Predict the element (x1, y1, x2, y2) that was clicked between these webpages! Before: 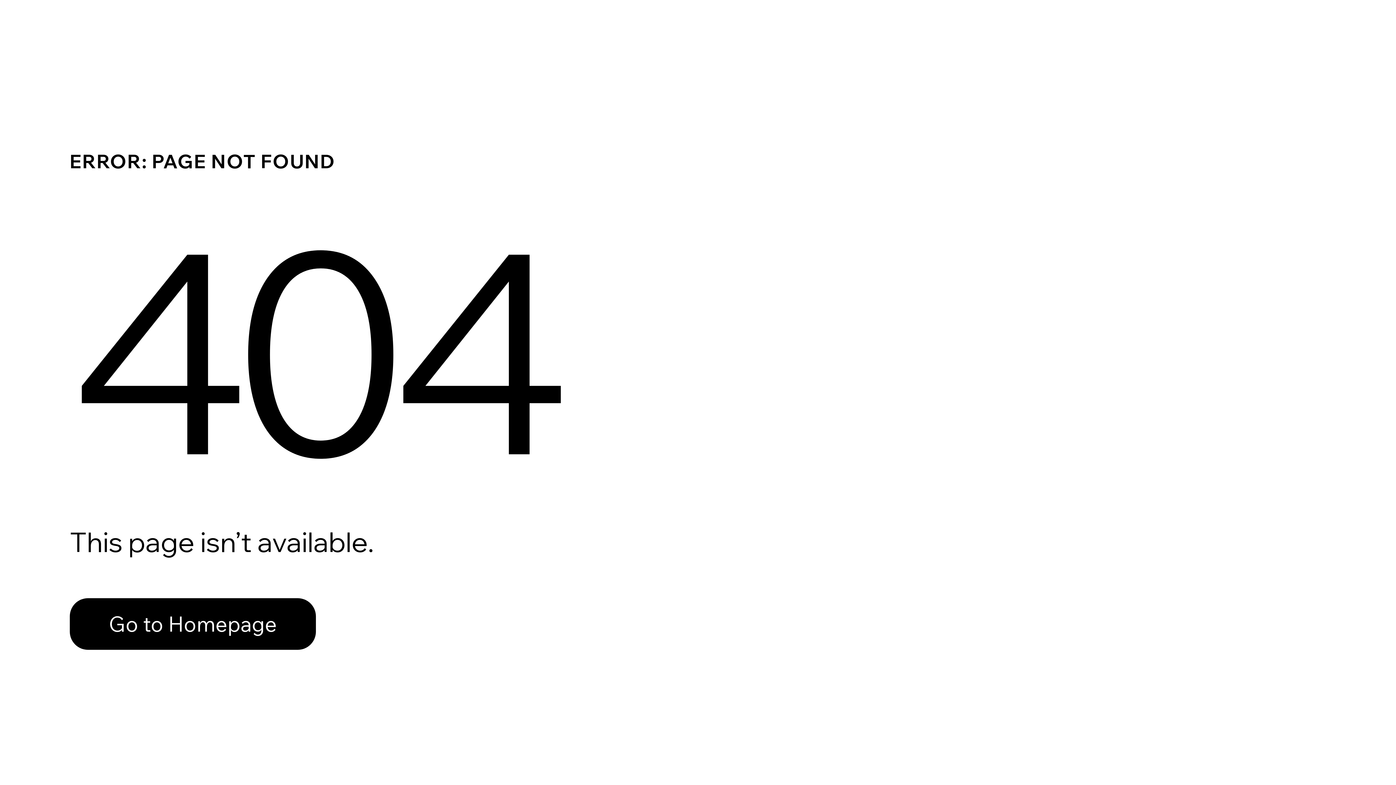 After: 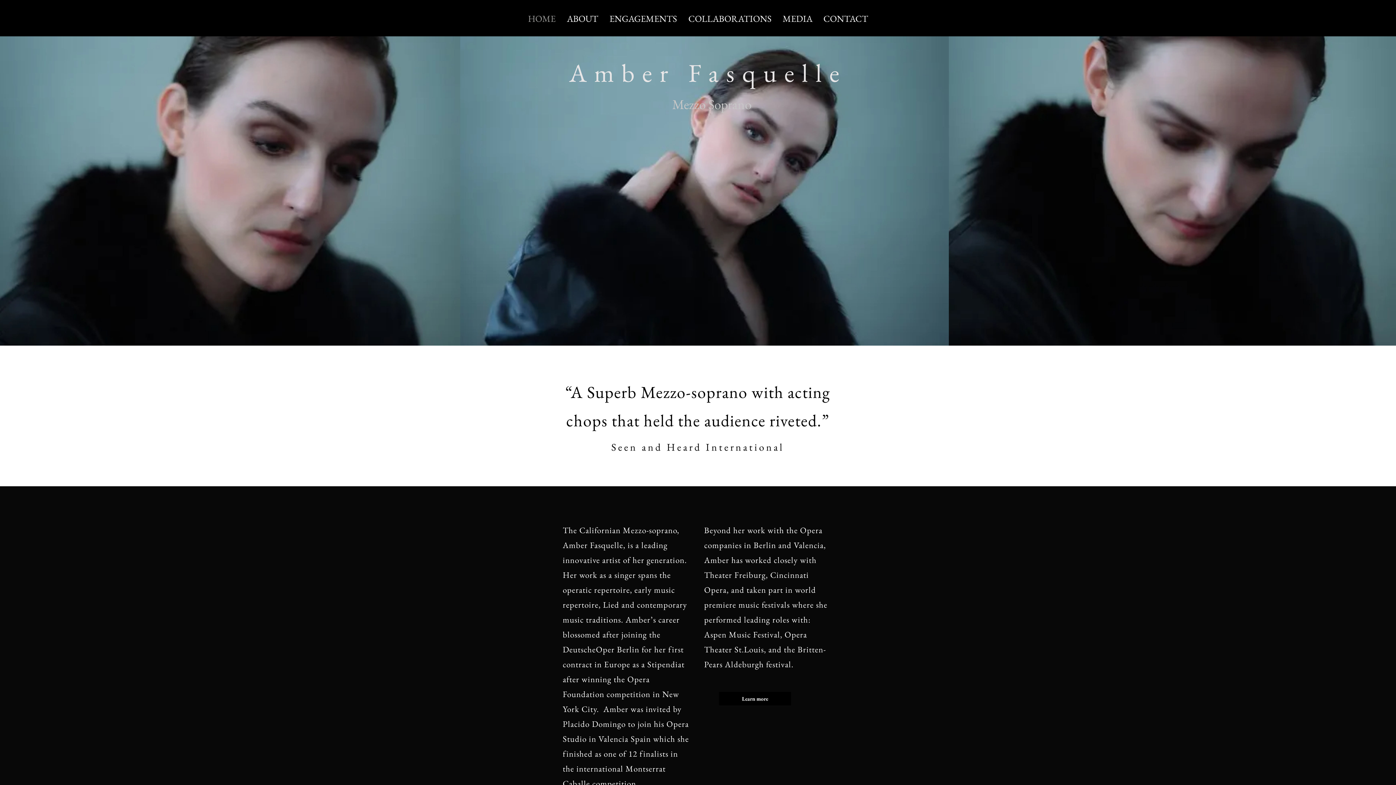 Action: bbox: (69, 582, 768, 659) label: Go to Homepage